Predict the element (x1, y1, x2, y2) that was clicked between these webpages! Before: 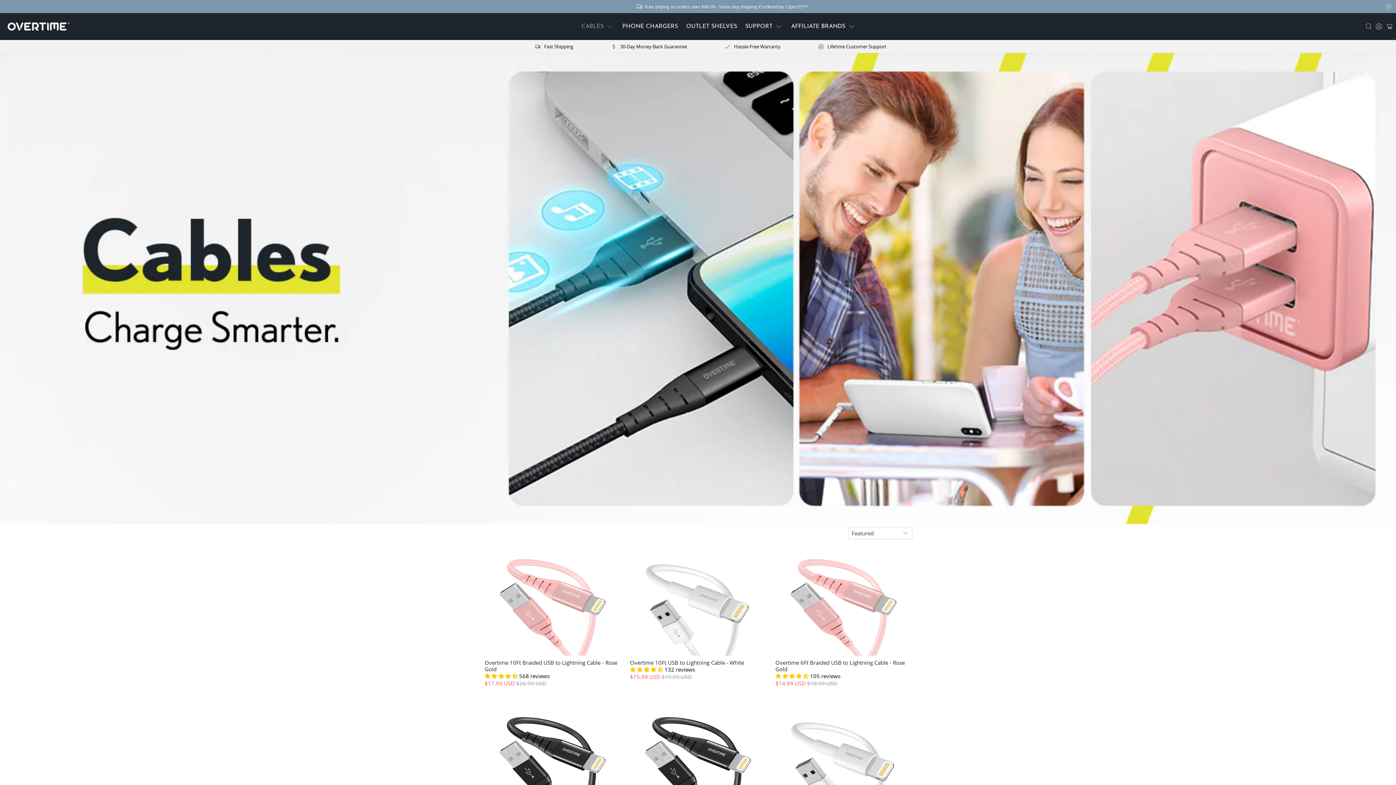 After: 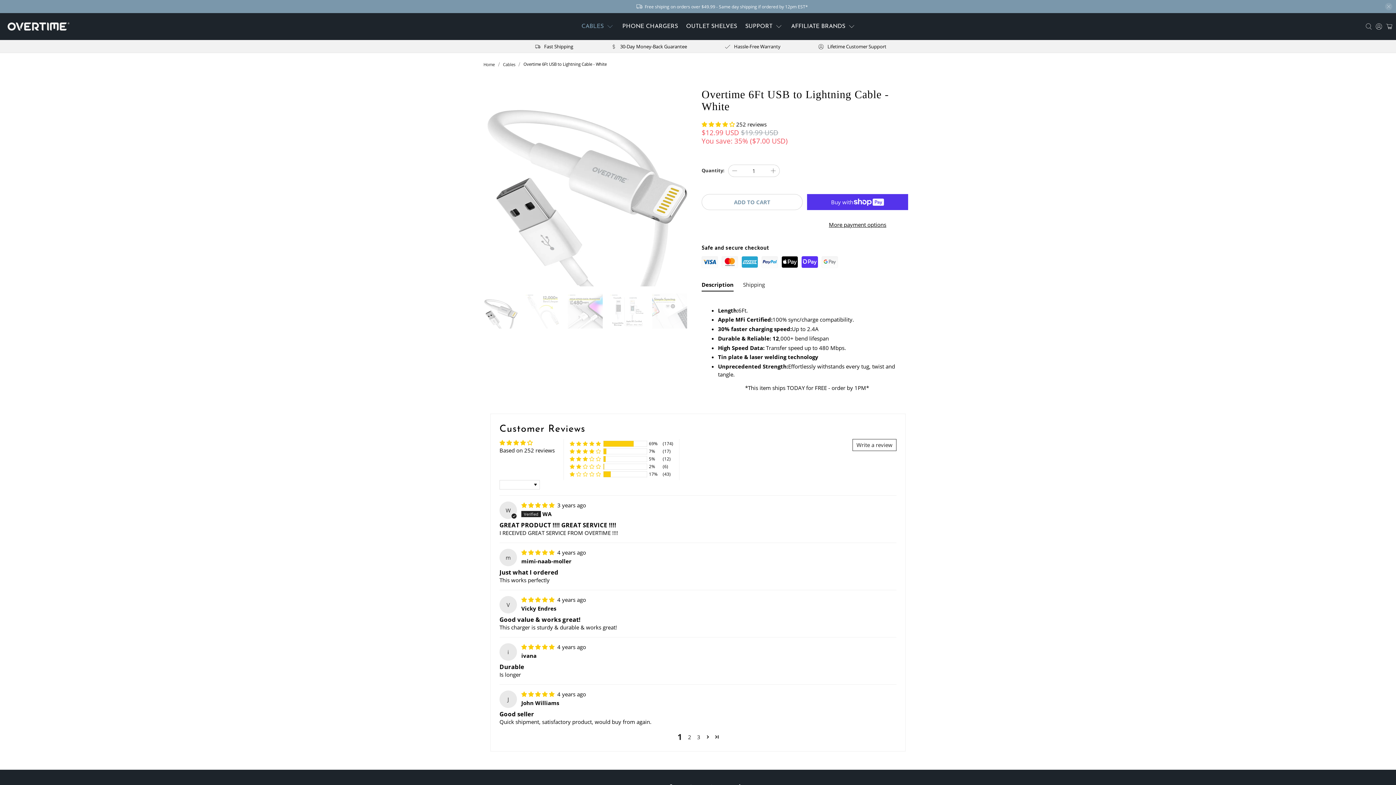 Action: bbox: (774, 705, 912, 814)